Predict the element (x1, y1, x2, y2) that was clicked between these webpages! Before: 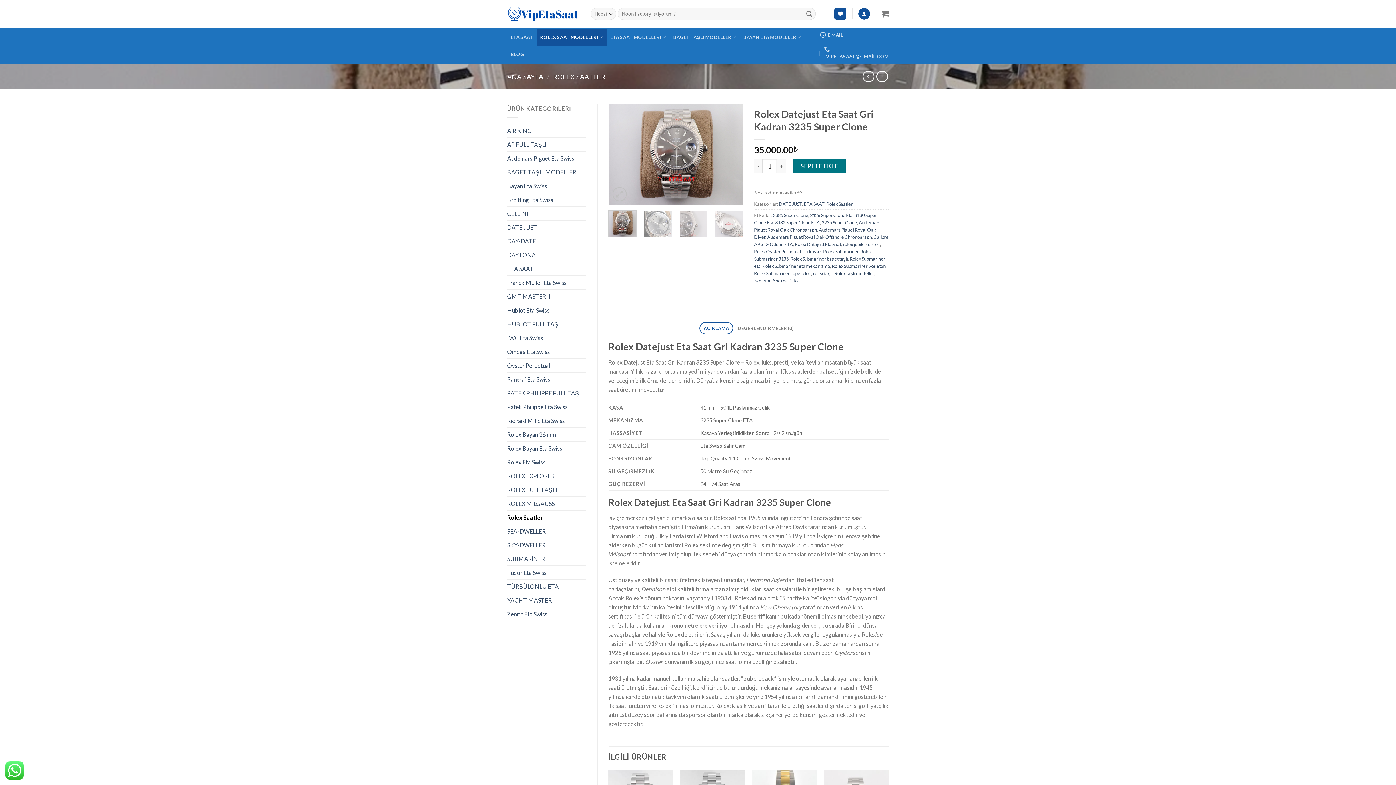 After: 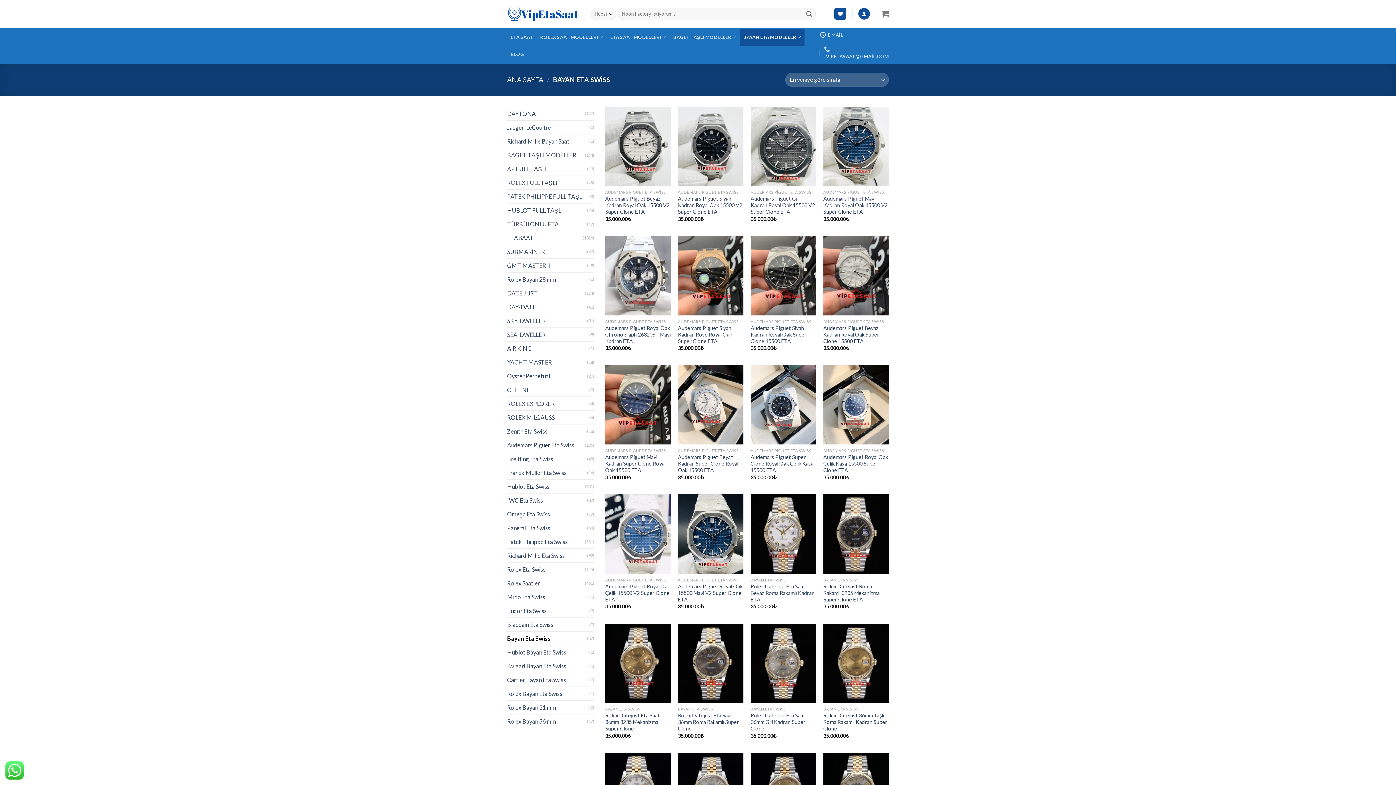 Action: bbox: (740, 28, 804, 45) label: BAYAN ETA MODELLER